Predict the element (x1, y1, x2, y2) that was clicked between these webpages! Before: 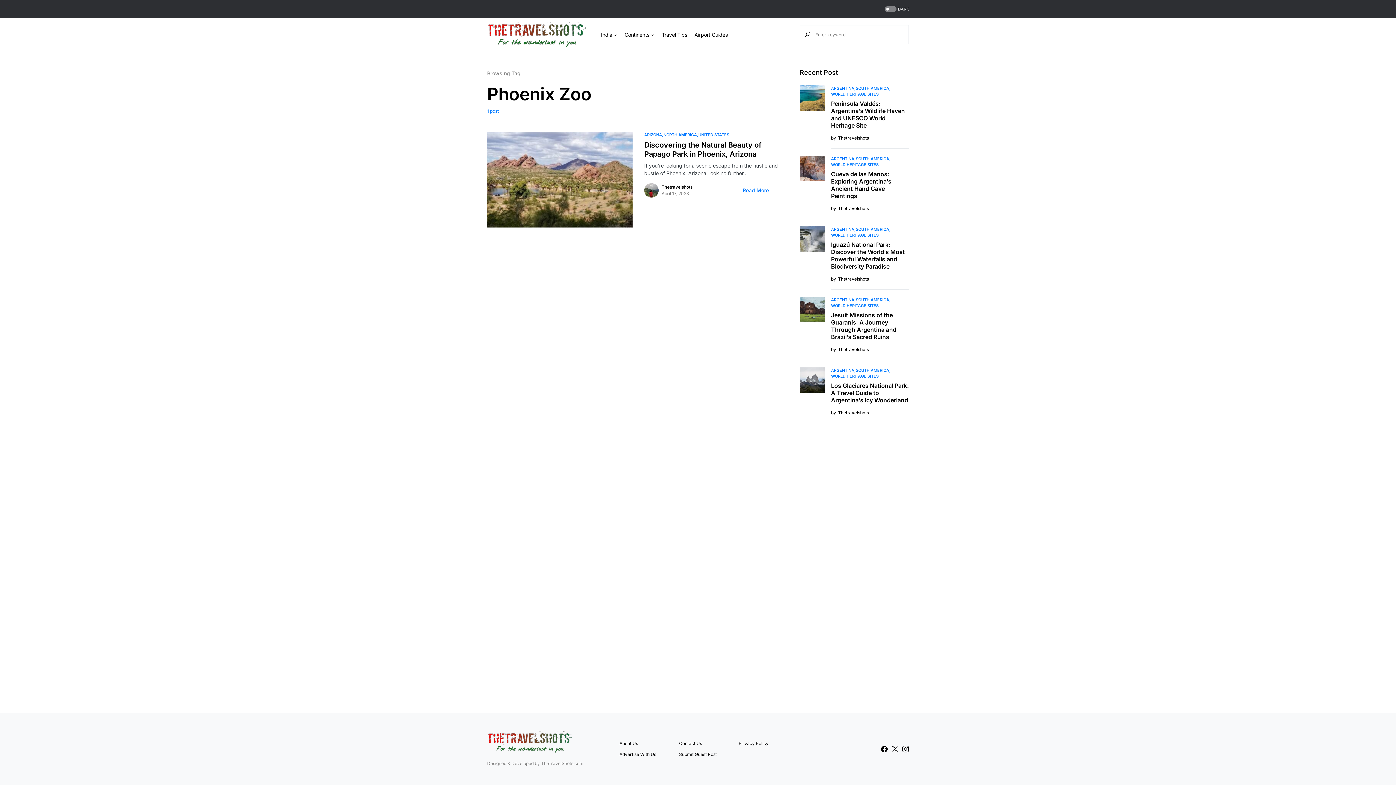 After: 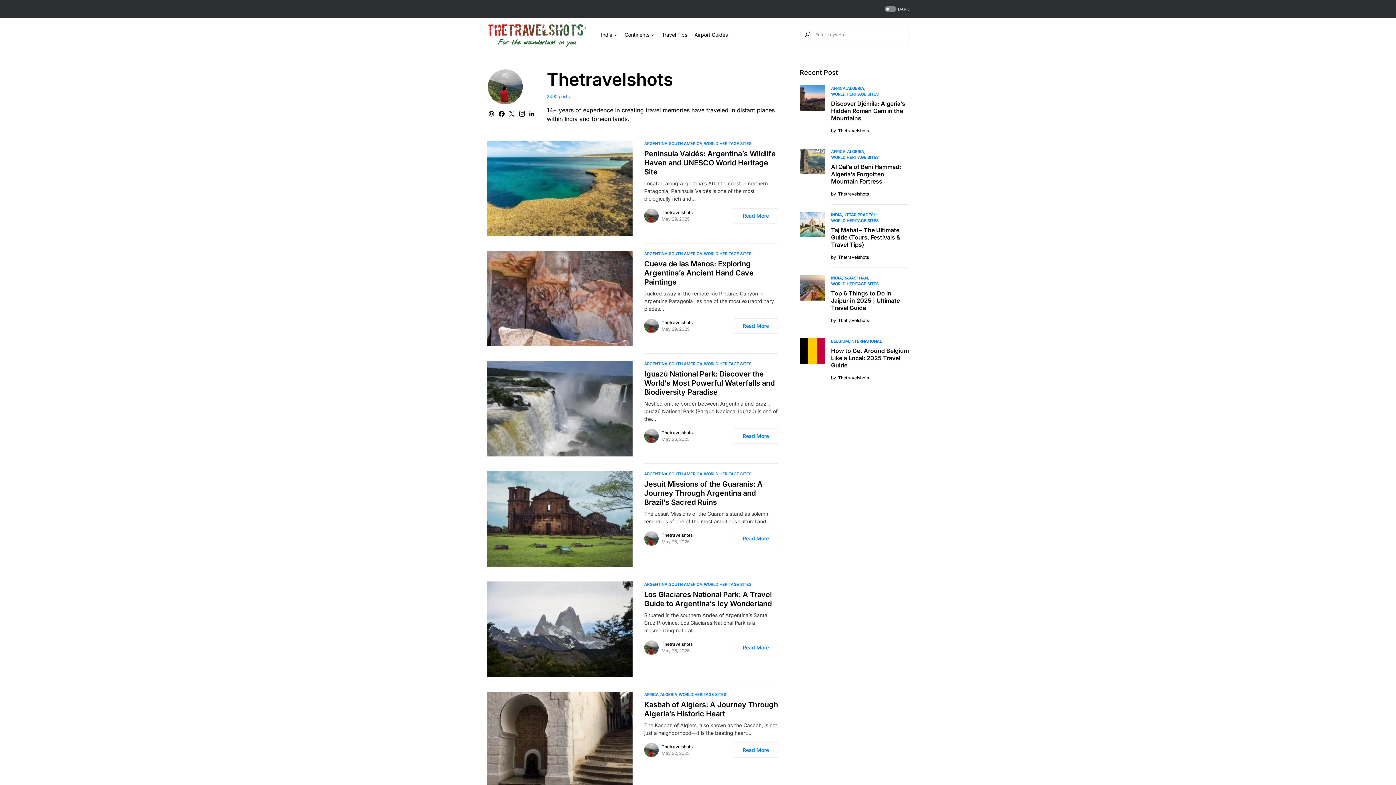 Action: bbox: (831, 346, 869, 353) label: by
Thetravelshots